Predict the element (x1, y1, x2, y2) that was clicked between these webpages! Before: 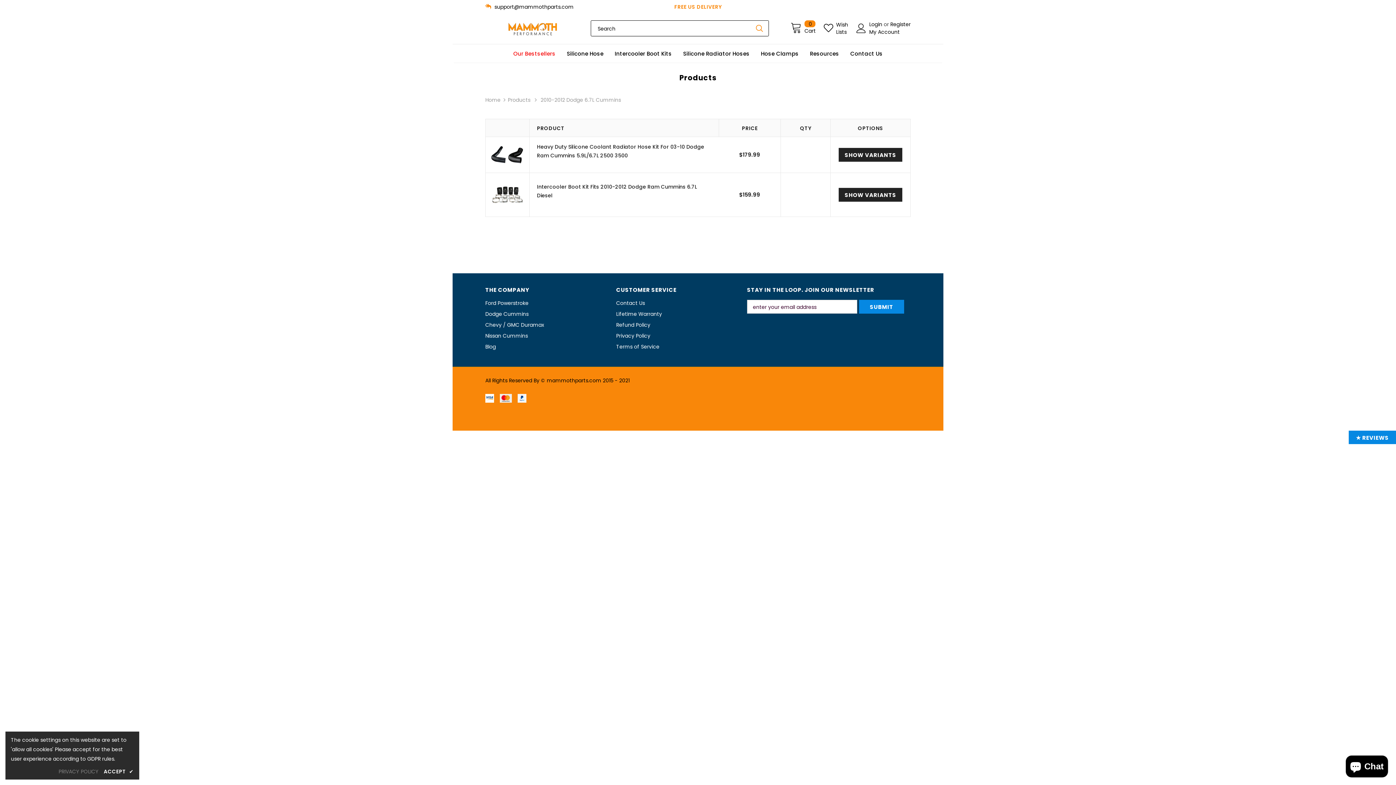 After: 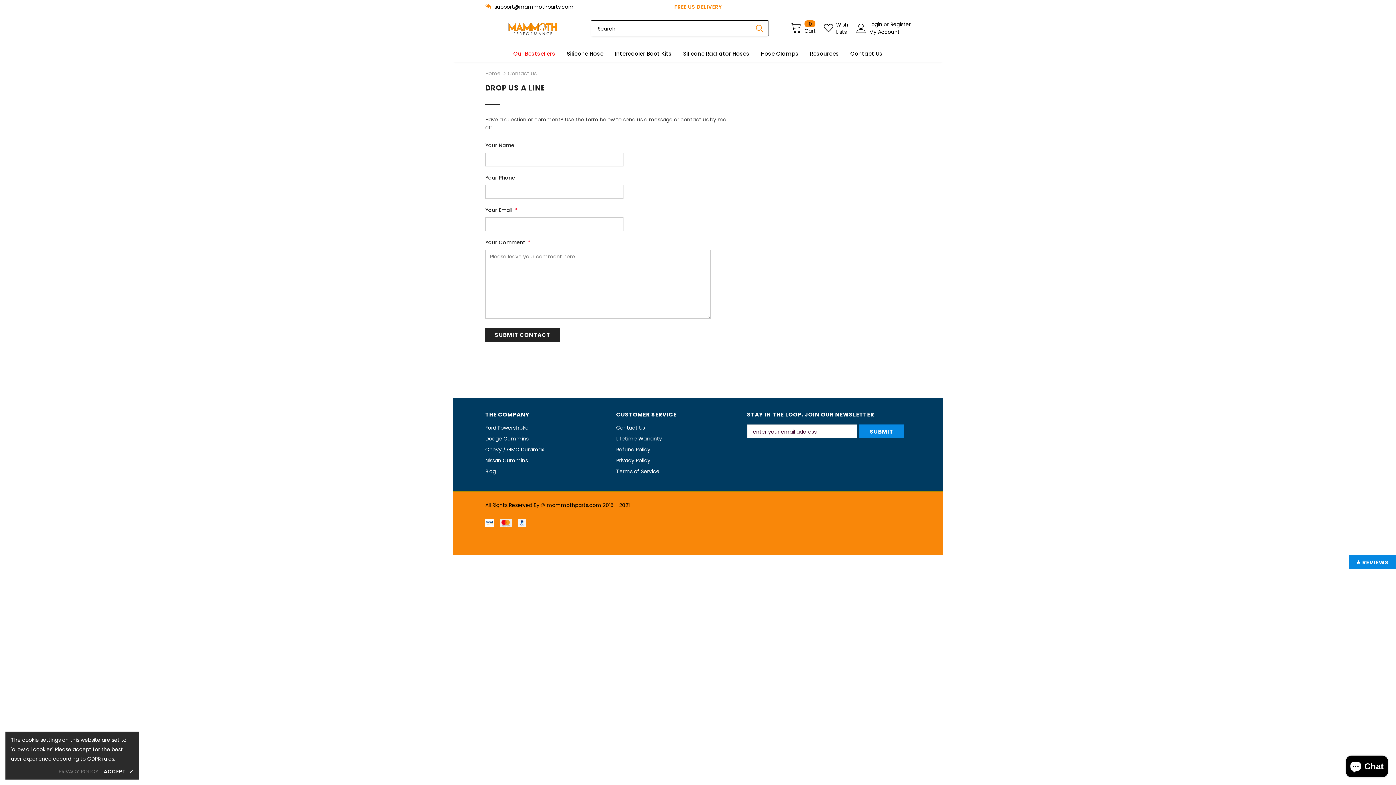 Action: label: Contact Us bbox: (616, 297, 645, 308)